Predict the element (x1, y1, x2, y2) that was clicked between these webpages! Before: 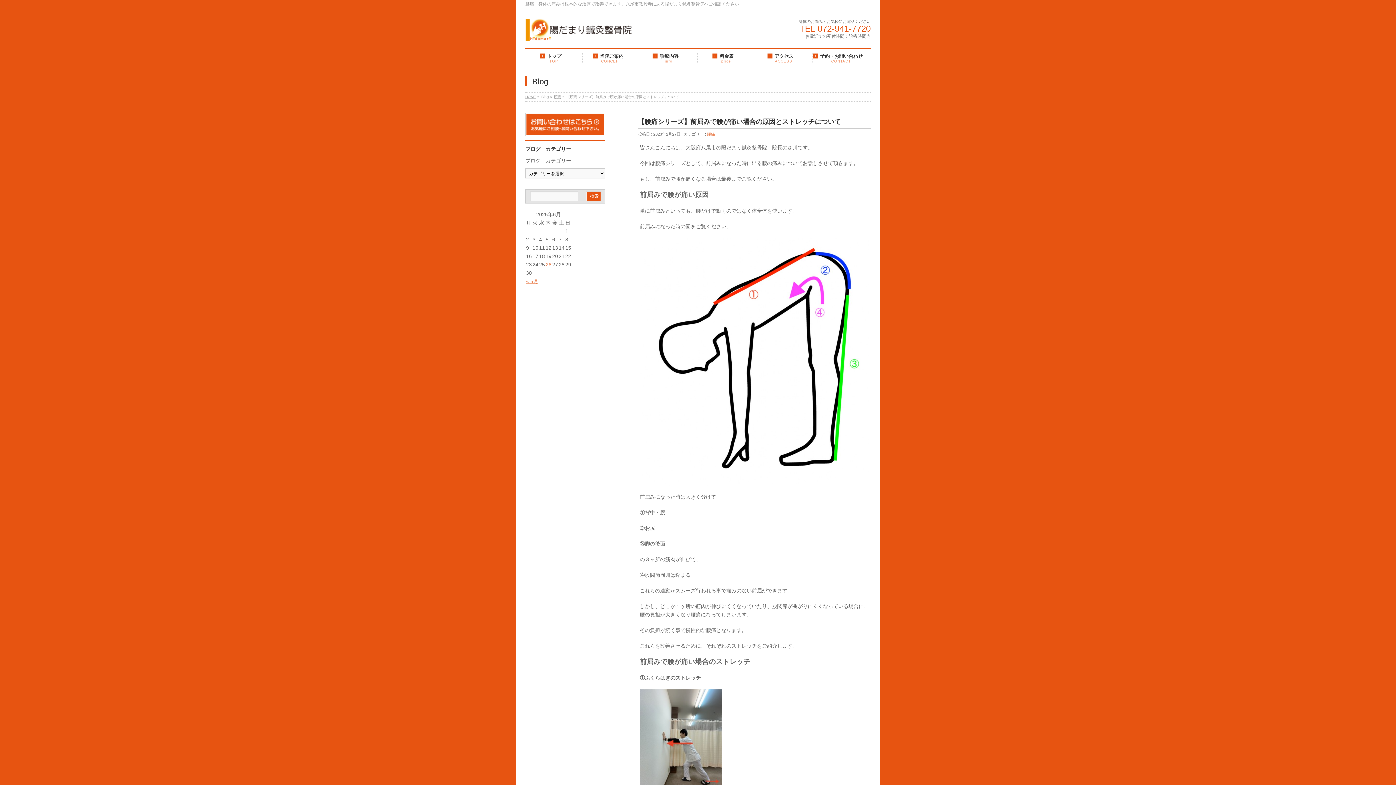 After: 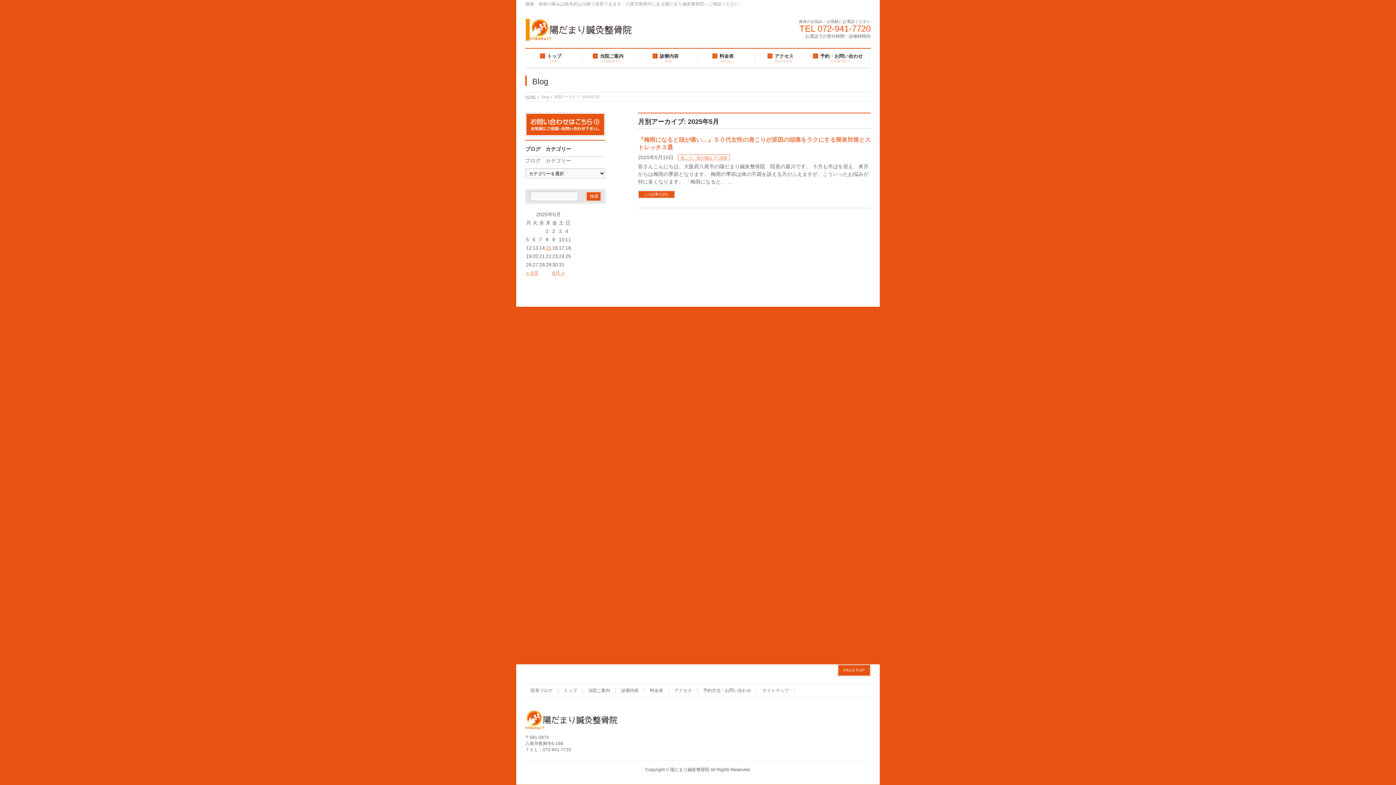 Action: label: « 5月 bbox: (526, 278, 538, 284)